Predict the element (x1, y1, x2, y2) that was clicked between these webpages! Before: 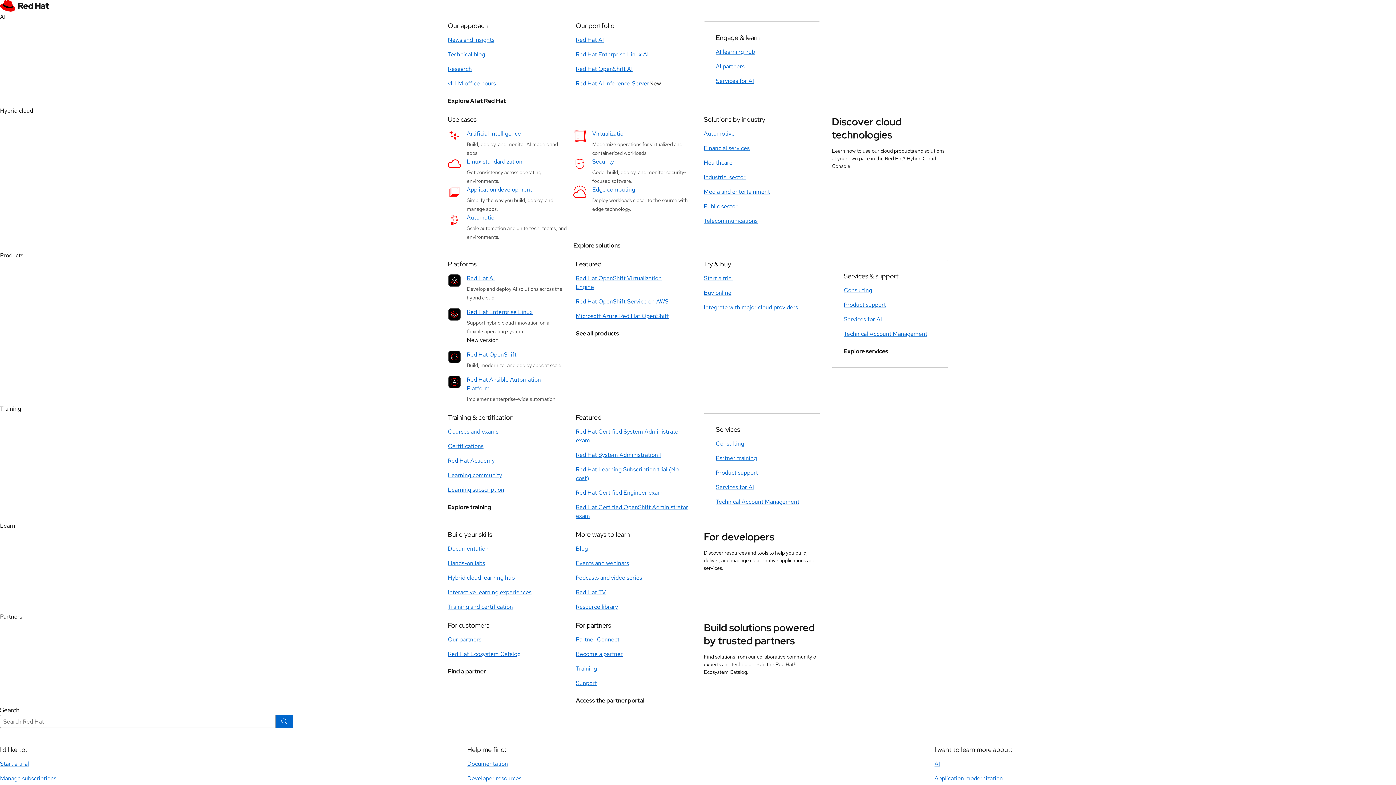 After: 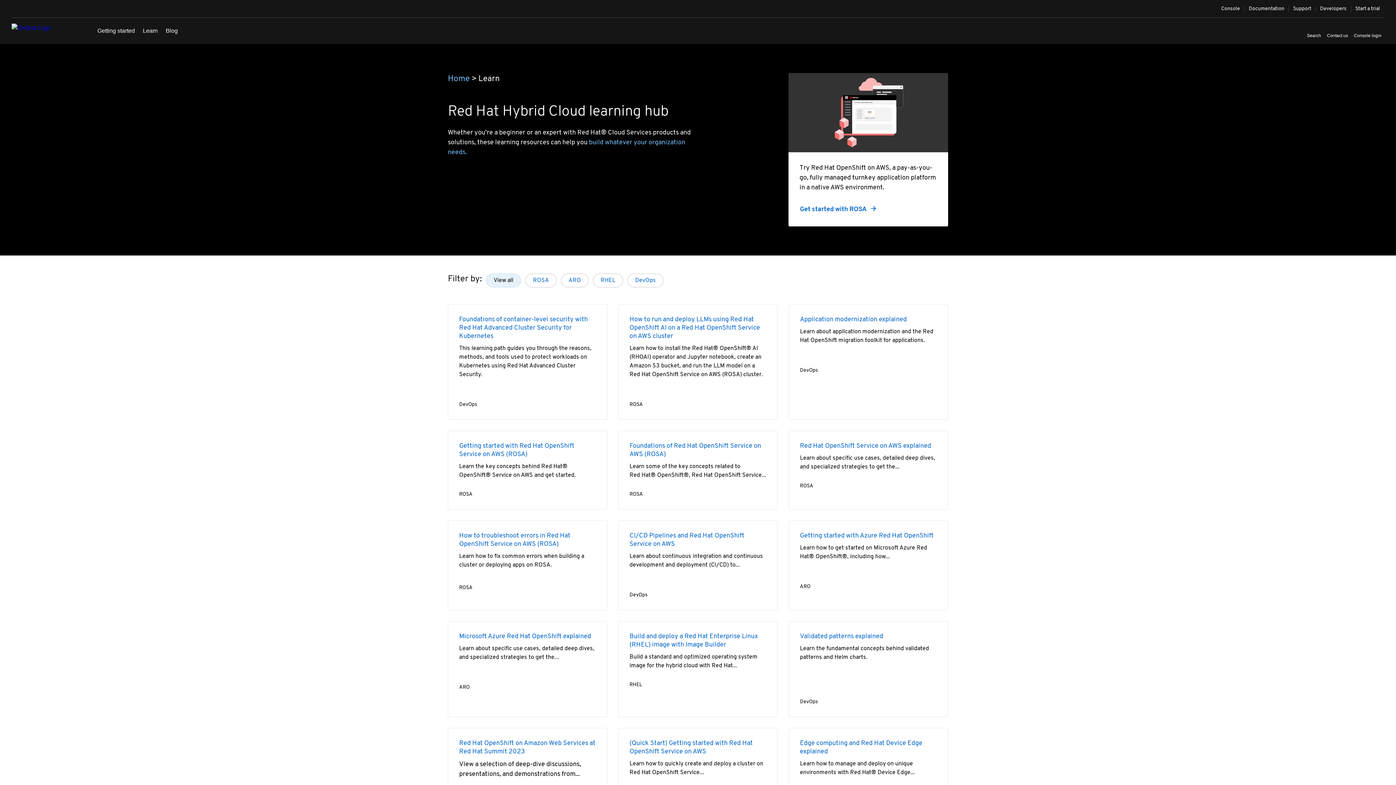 Action: bbox: (832, 114, 901, 142) label: Discover cloud technologies